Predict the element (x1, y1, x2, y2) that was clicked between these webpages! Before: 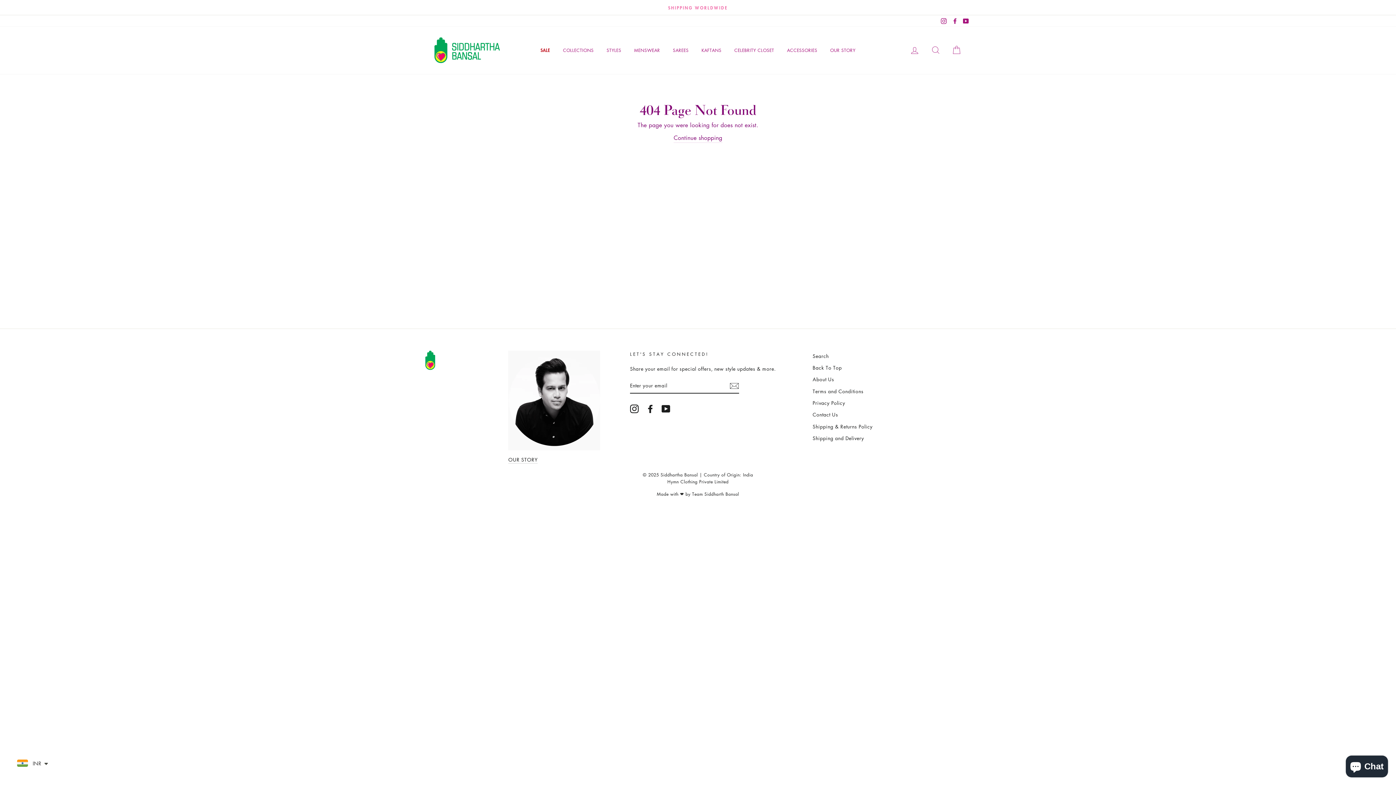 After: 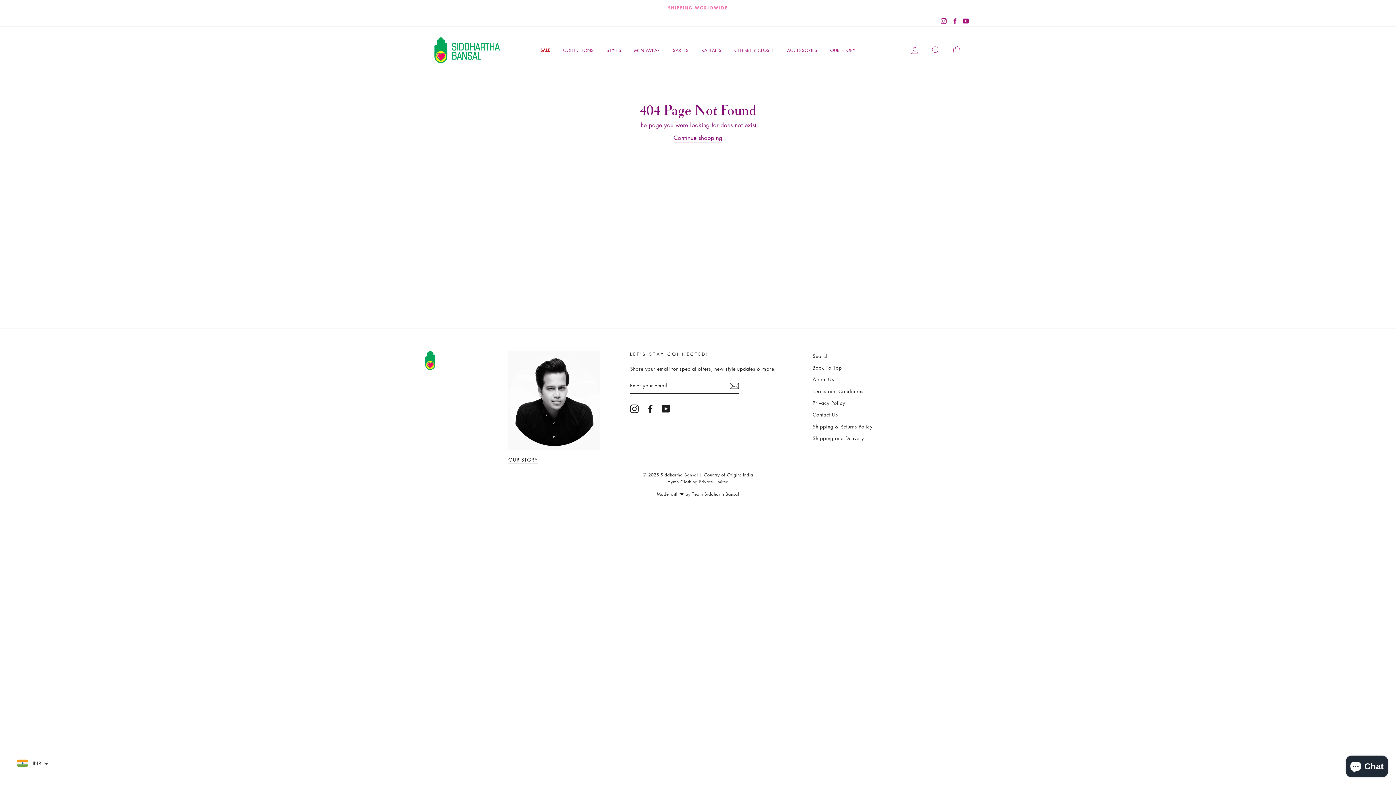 Action: label: Facebook bbox: (950, 15, 959, 26)